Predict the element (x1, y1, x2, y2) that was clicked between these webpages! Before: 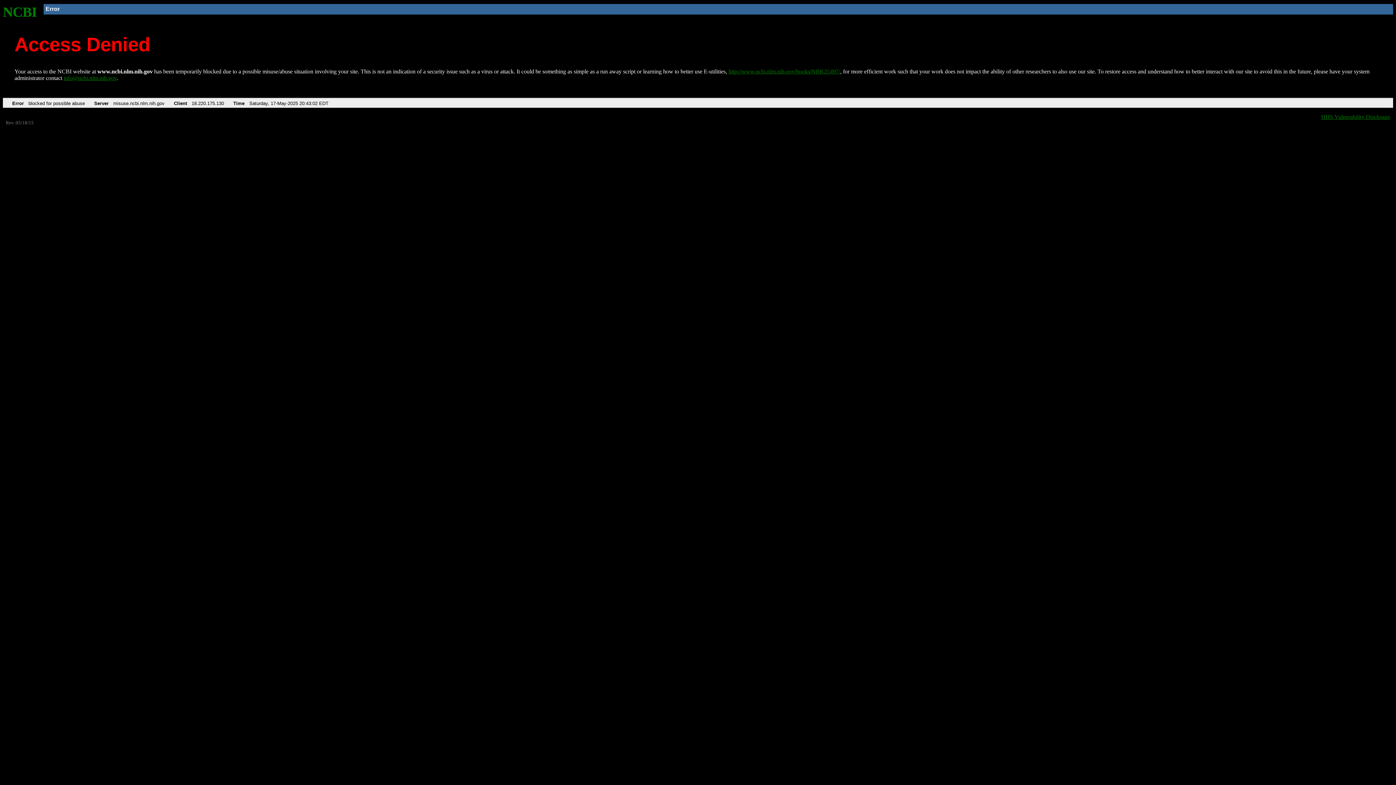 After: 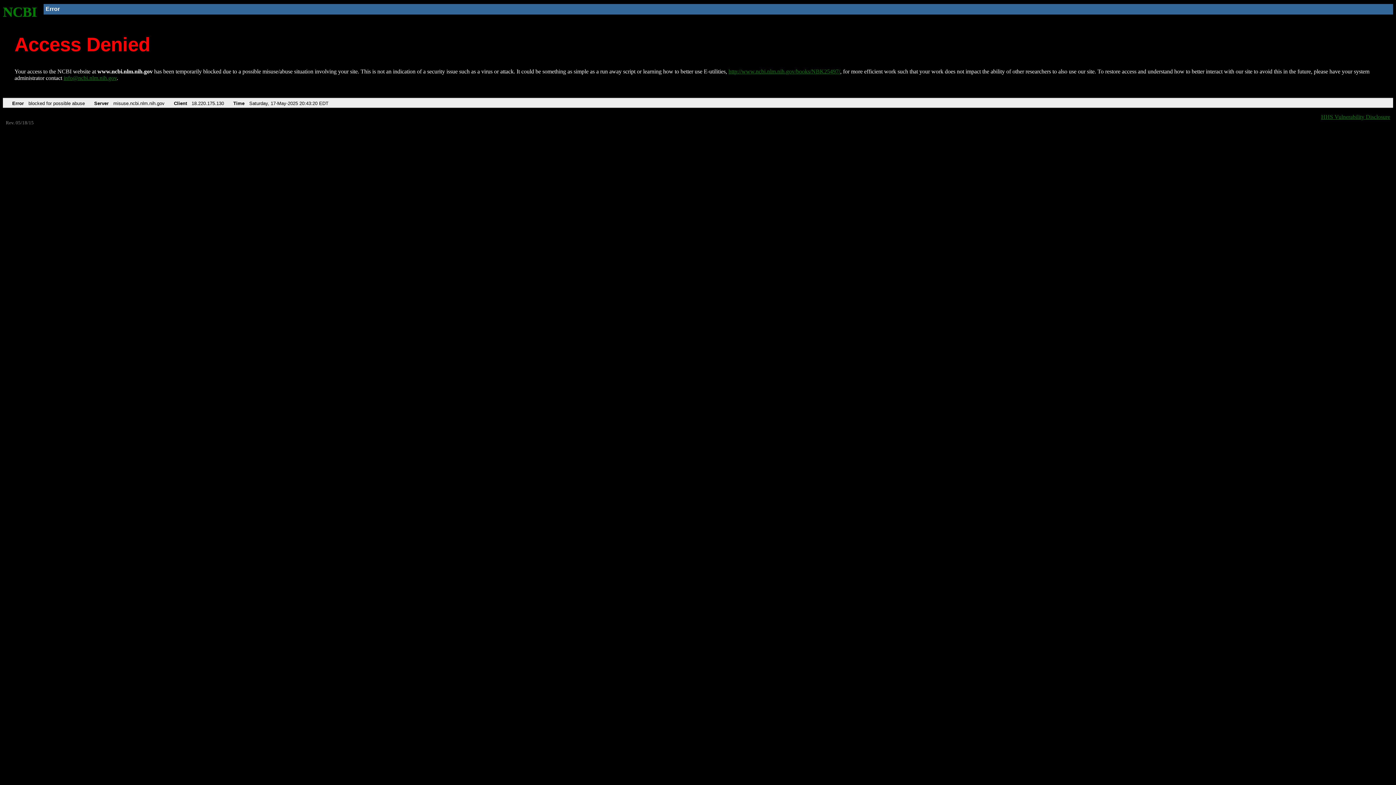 Action: label: NCBI bbox: (2, 4, 37, 19)